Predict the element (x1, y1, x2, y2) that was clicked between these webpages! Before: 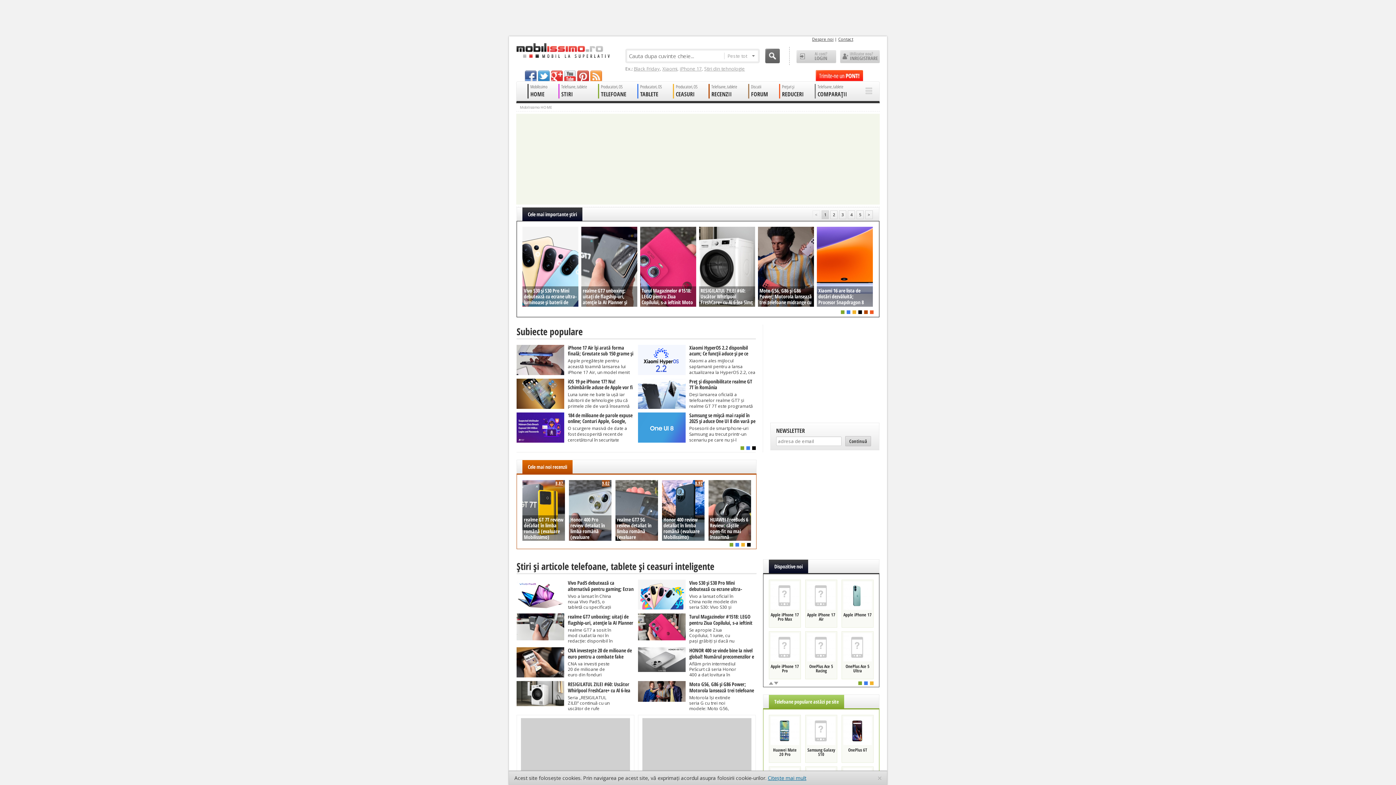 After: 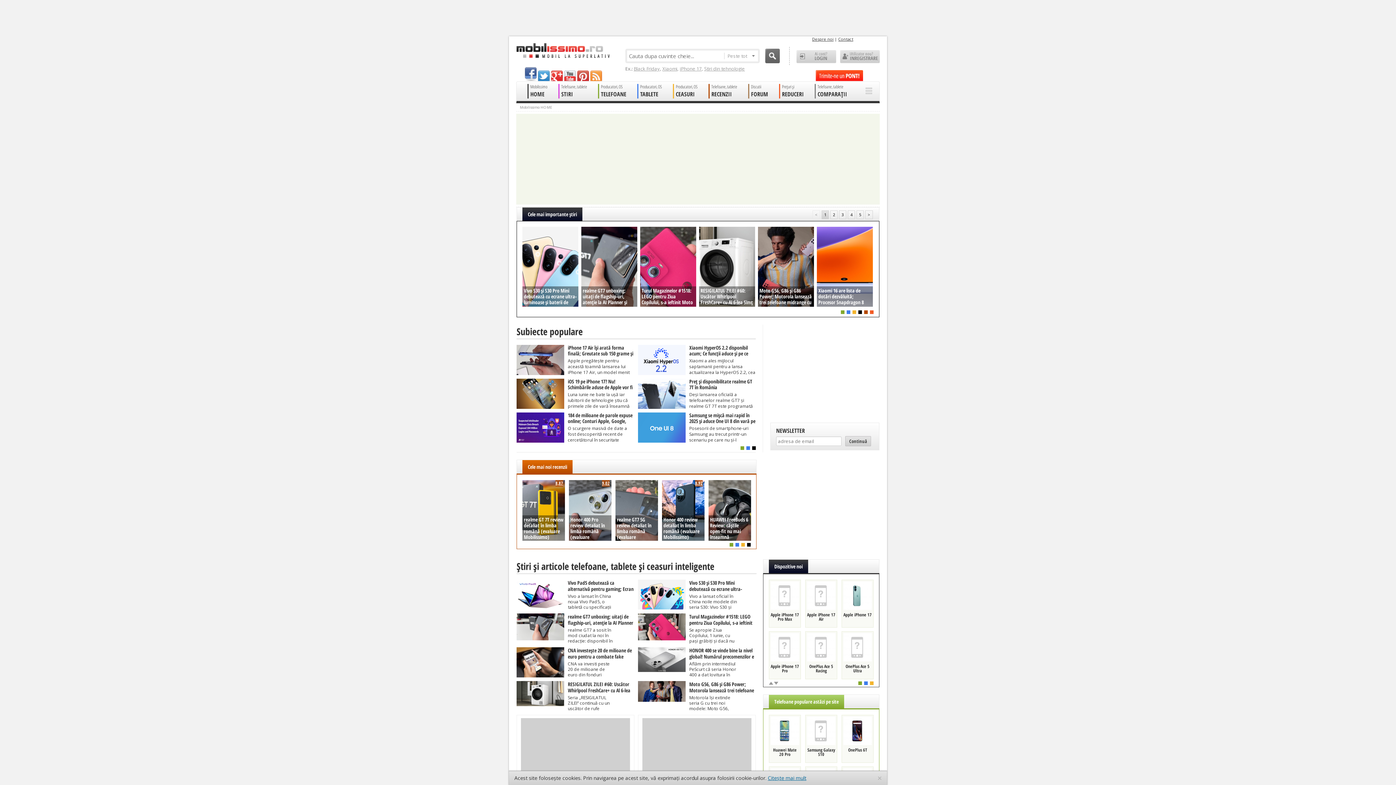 Action: label: facebook bbox: (525, 70, 536, 81)